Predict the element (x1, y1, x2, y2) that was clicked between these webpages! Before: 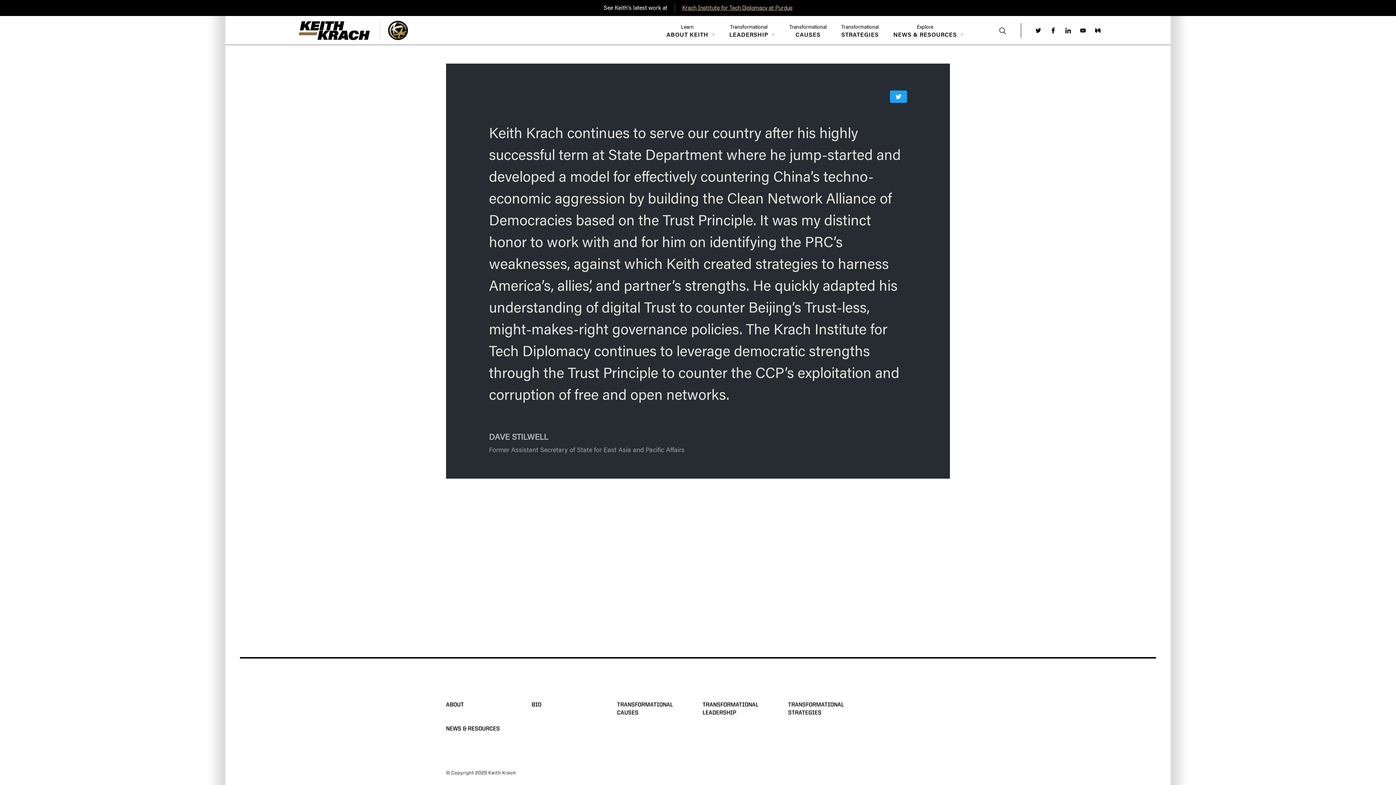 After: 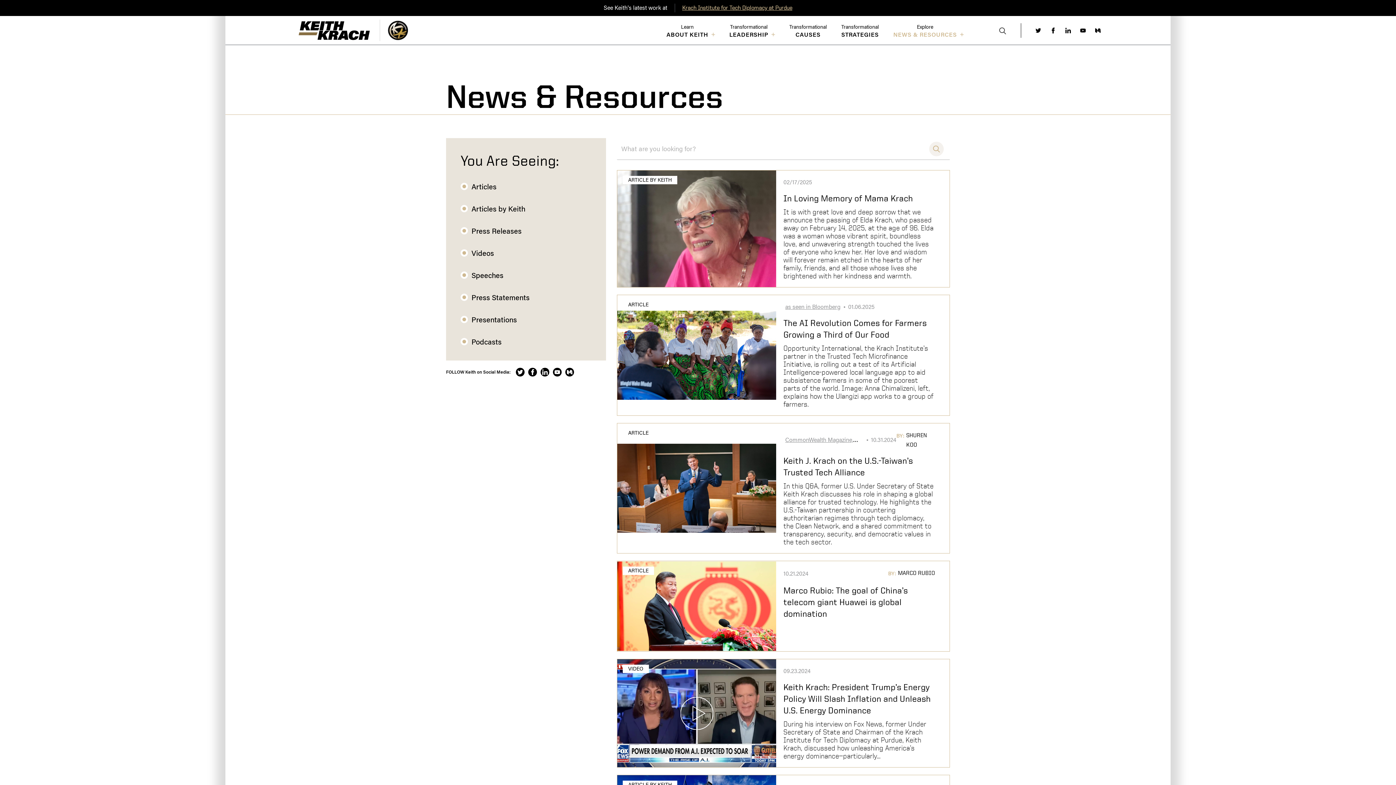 Action: bbox: (893, 31, 957, 38) label: NEWS & RESOURCES